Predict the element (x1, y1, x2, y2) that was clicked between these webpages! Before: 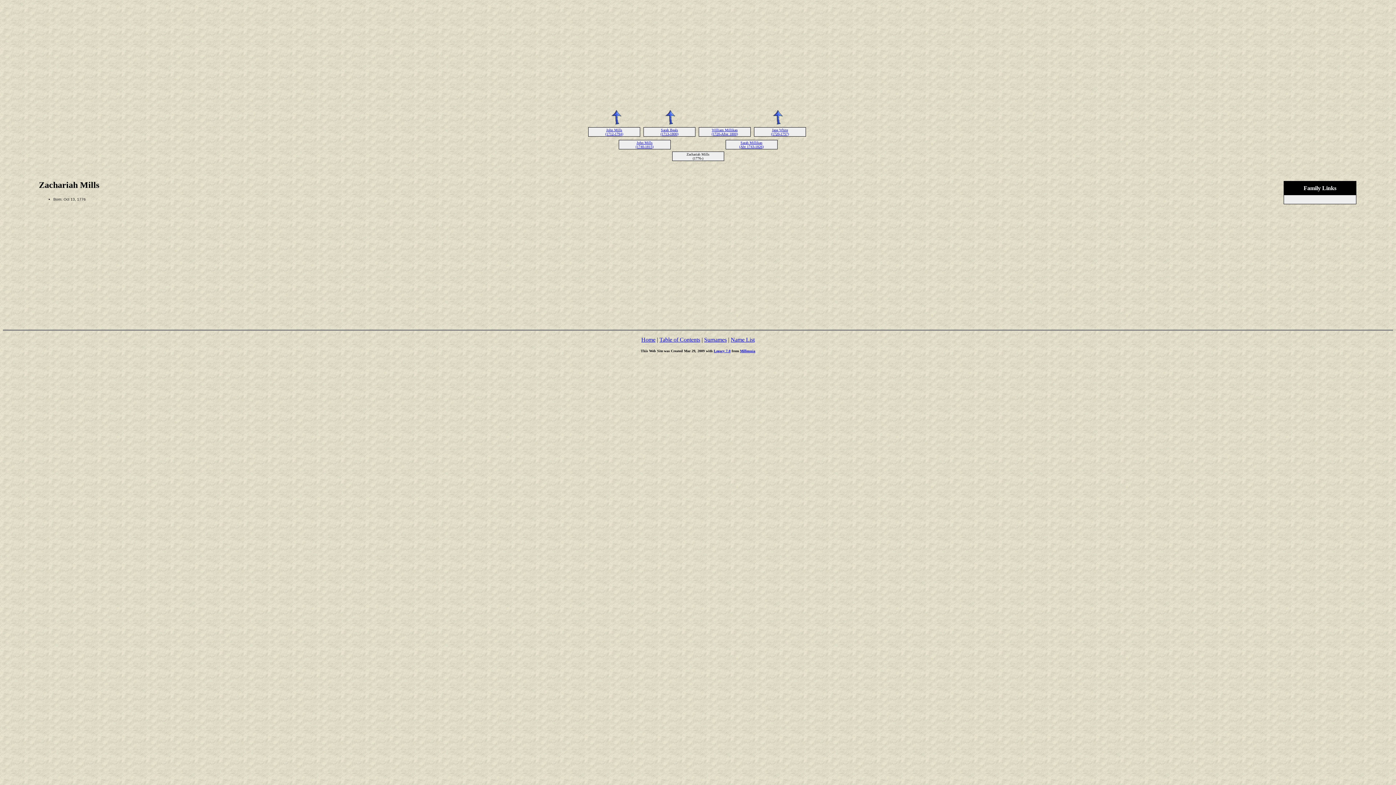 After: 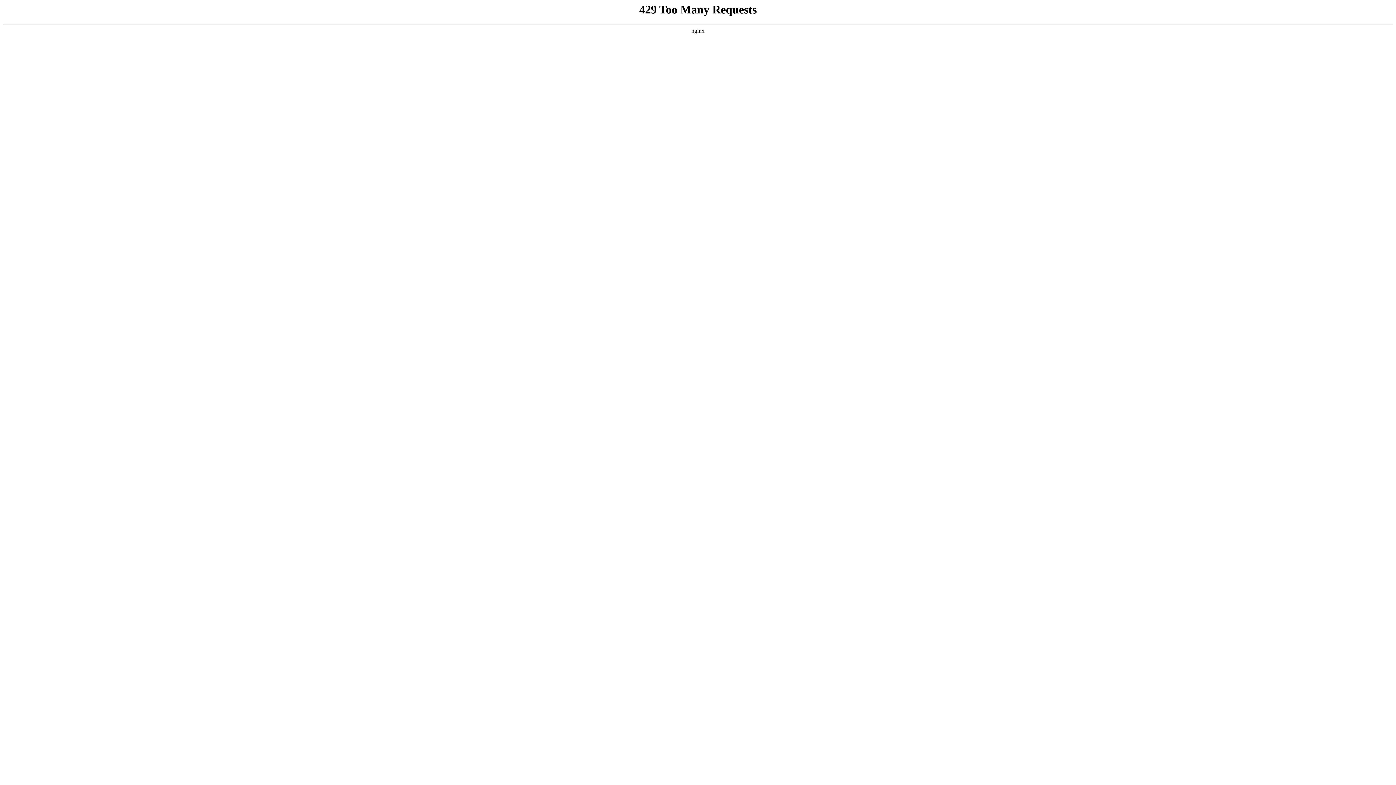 Action: bbox: (714, 349, 730, 353) label: Legacy 7.0